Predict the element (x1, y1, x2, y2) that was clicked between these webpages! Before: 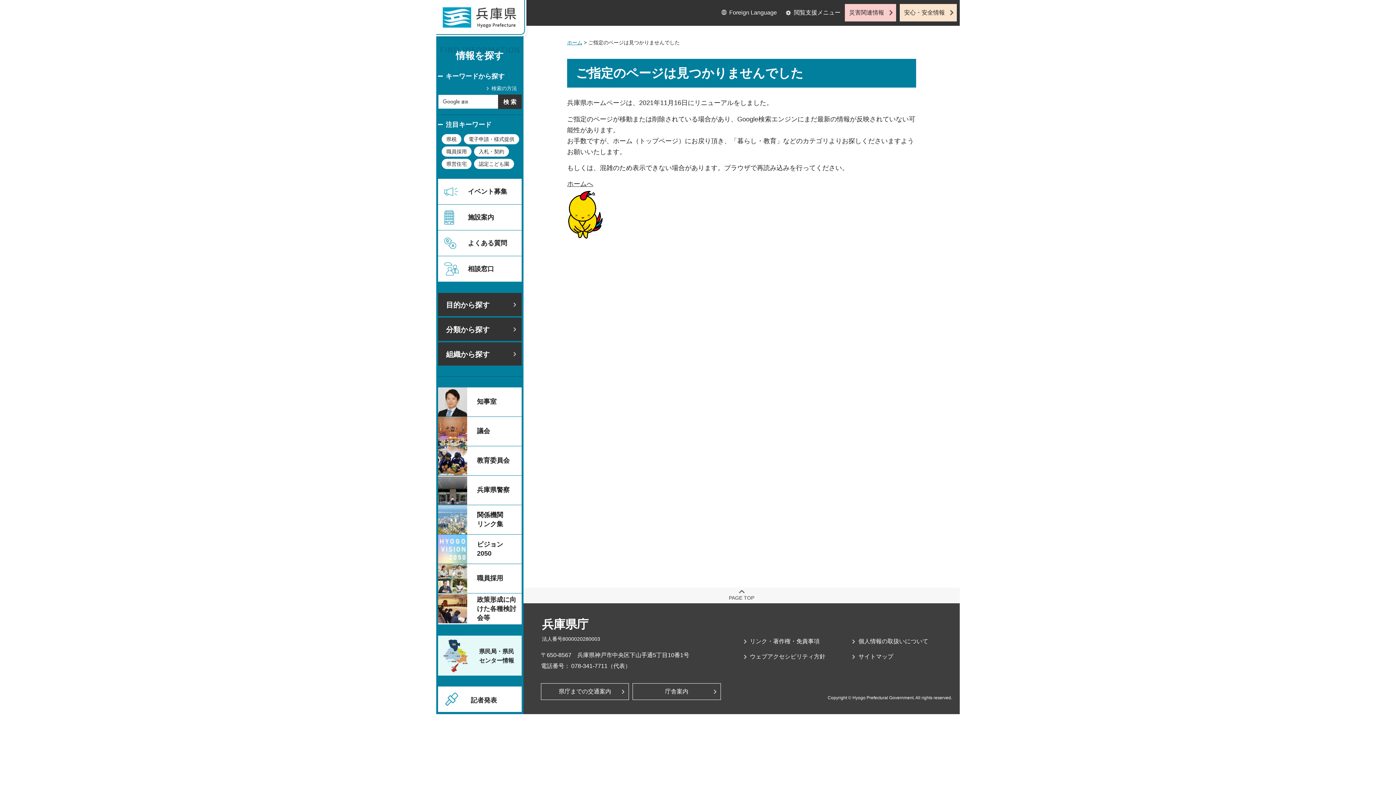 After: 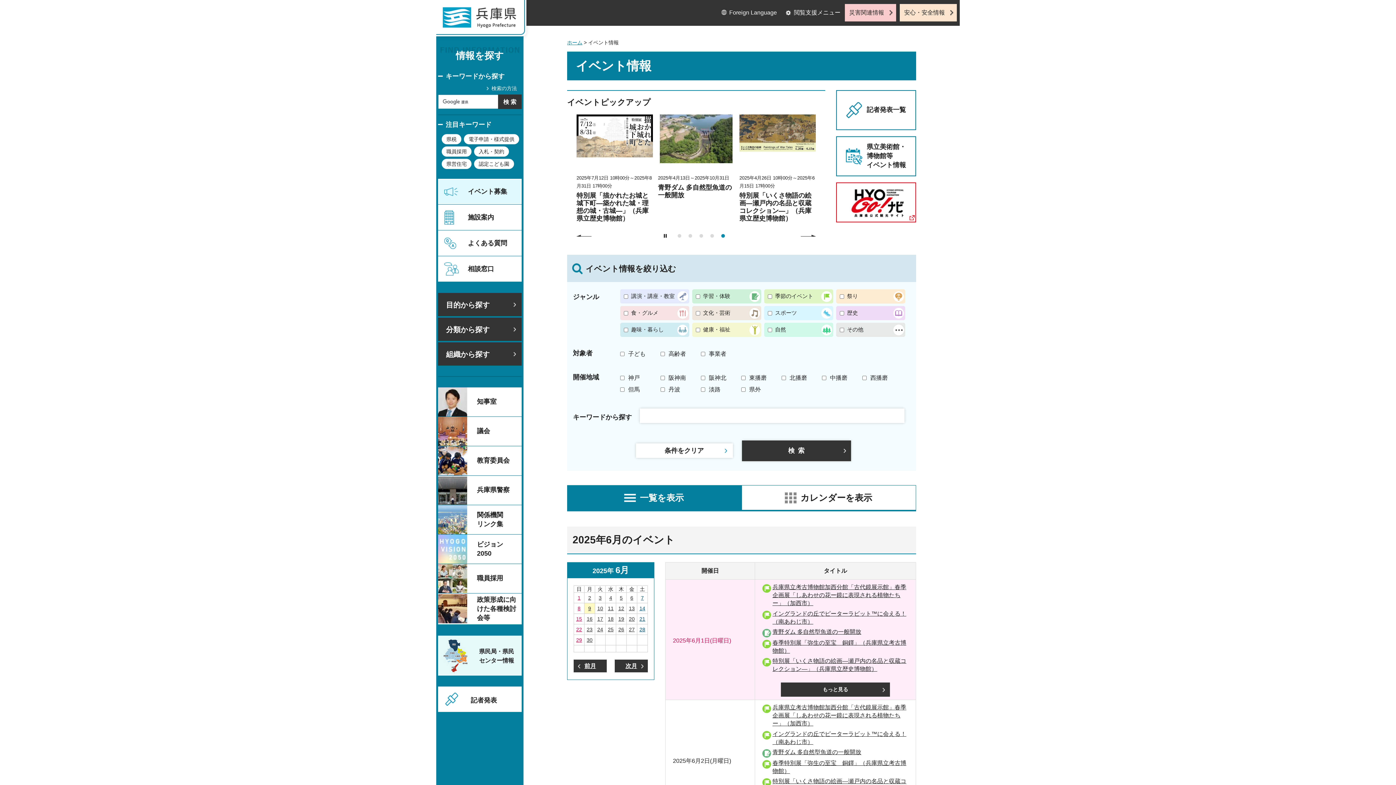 Action: bbox: (438, 178, 521, 204) label: イベント募集